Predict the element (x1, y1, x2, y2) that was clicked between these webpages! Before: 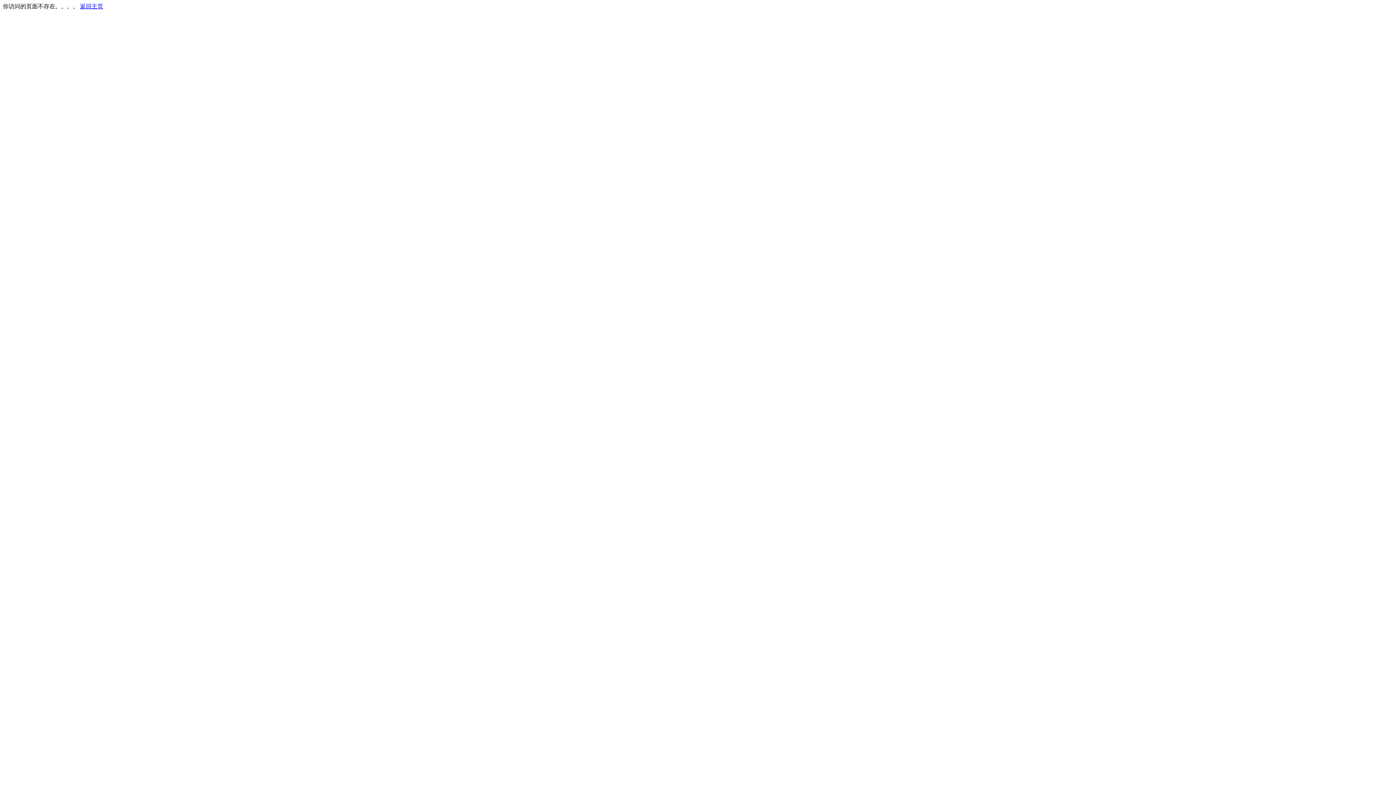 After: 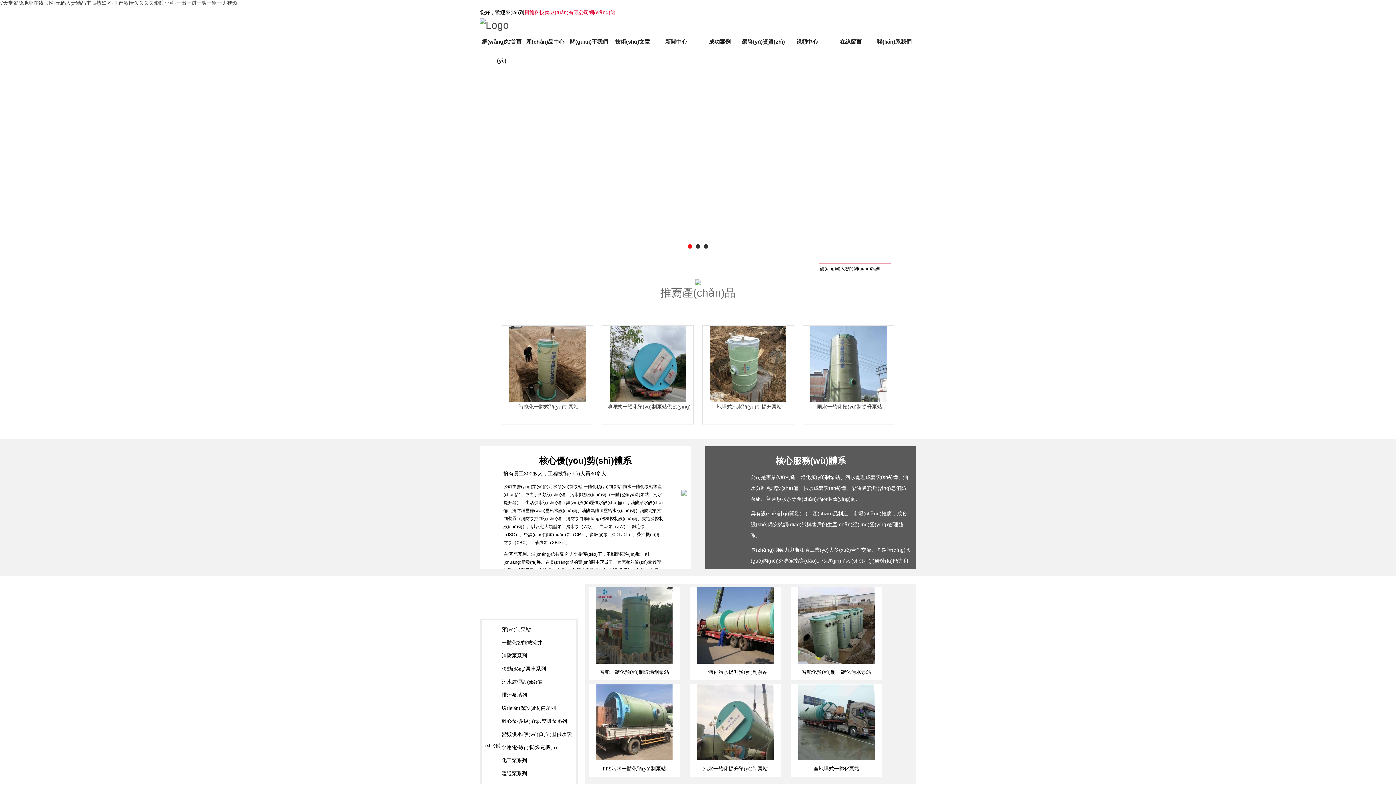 Action: label: 返回主页 bbox: (80, 3, 103, 9)